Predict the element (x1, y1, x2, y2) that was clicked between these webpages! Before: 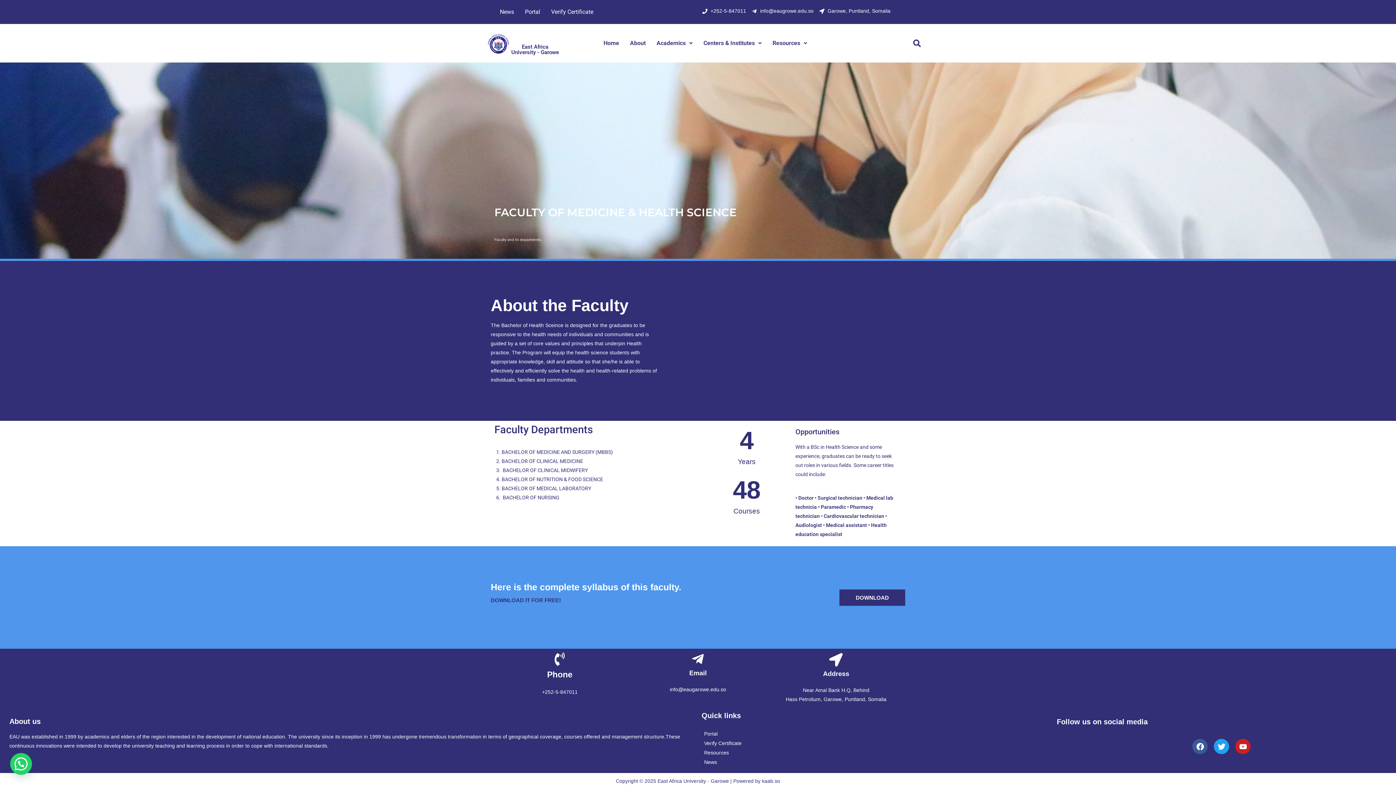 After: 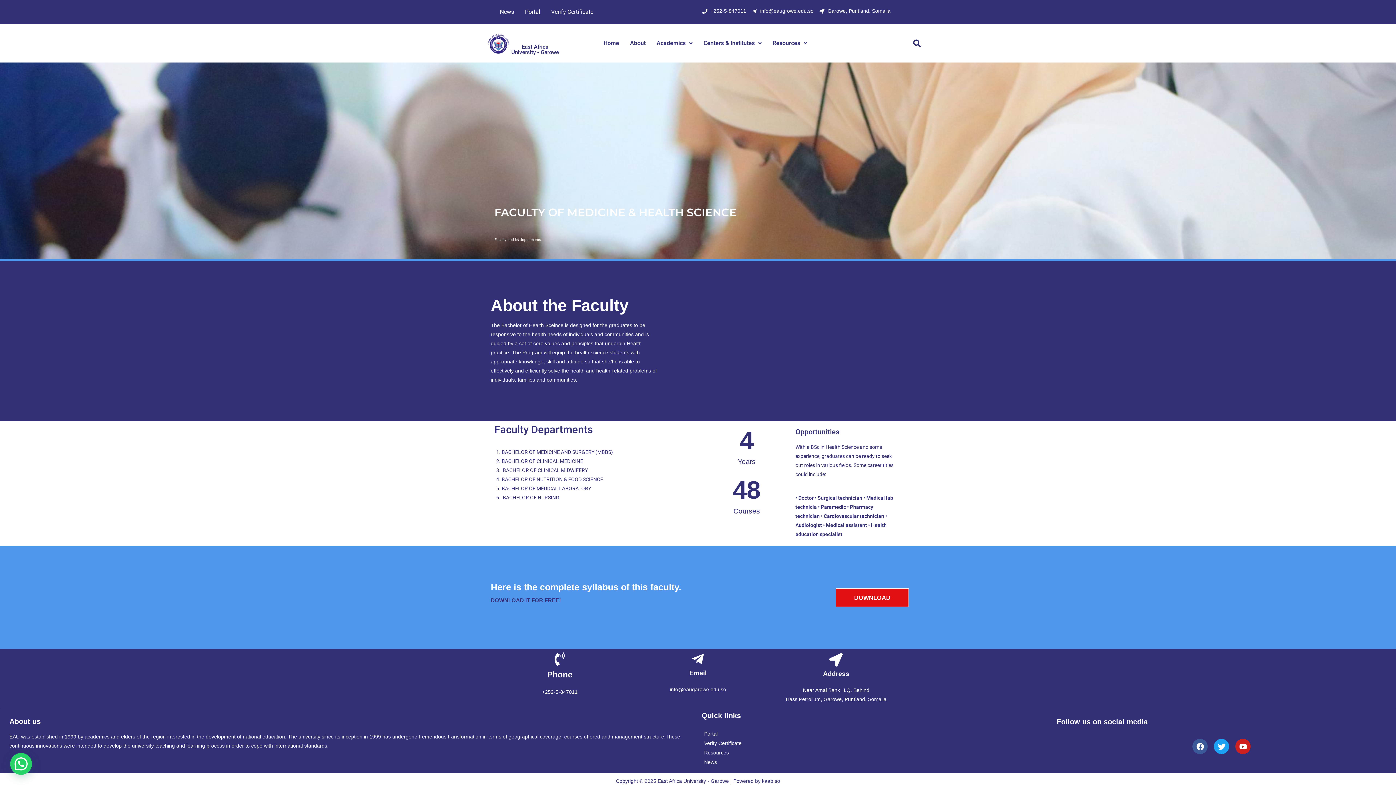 Action: bbox: (839, 589, 905, 606) label: DOWNLOAD